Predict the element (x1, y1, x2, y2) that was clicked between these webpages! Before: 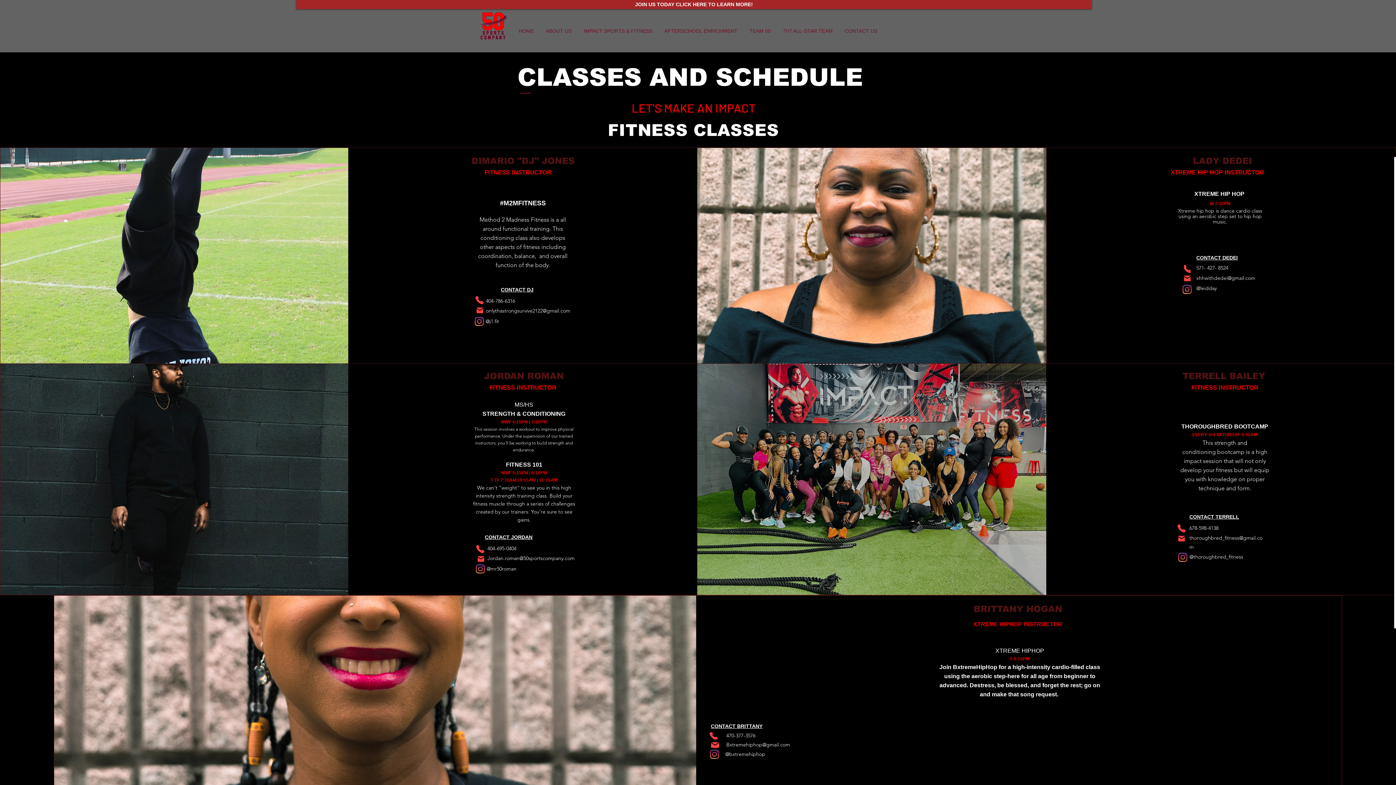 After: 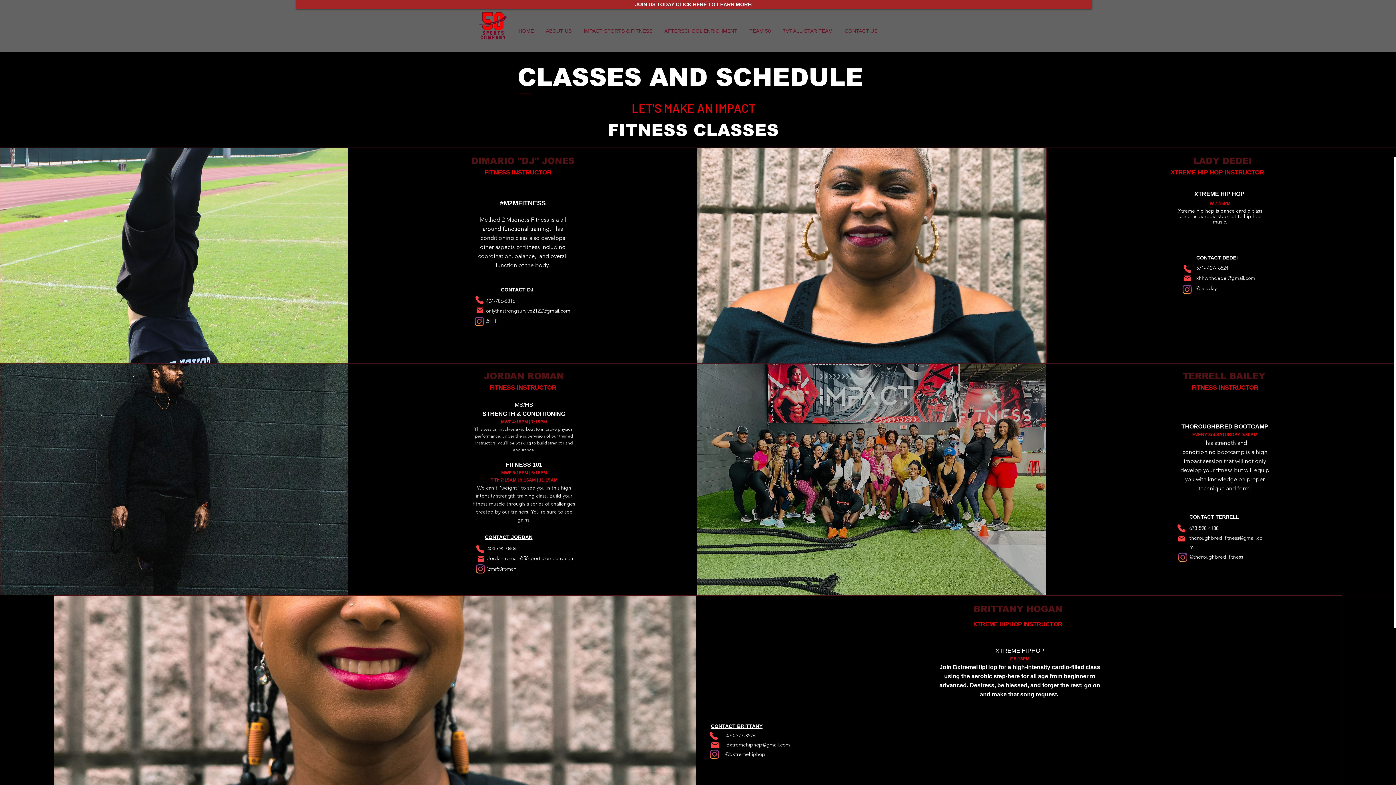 Action: bbox: (487, 555, 574, 561) label: Jordan.roman@50sportscompany.com